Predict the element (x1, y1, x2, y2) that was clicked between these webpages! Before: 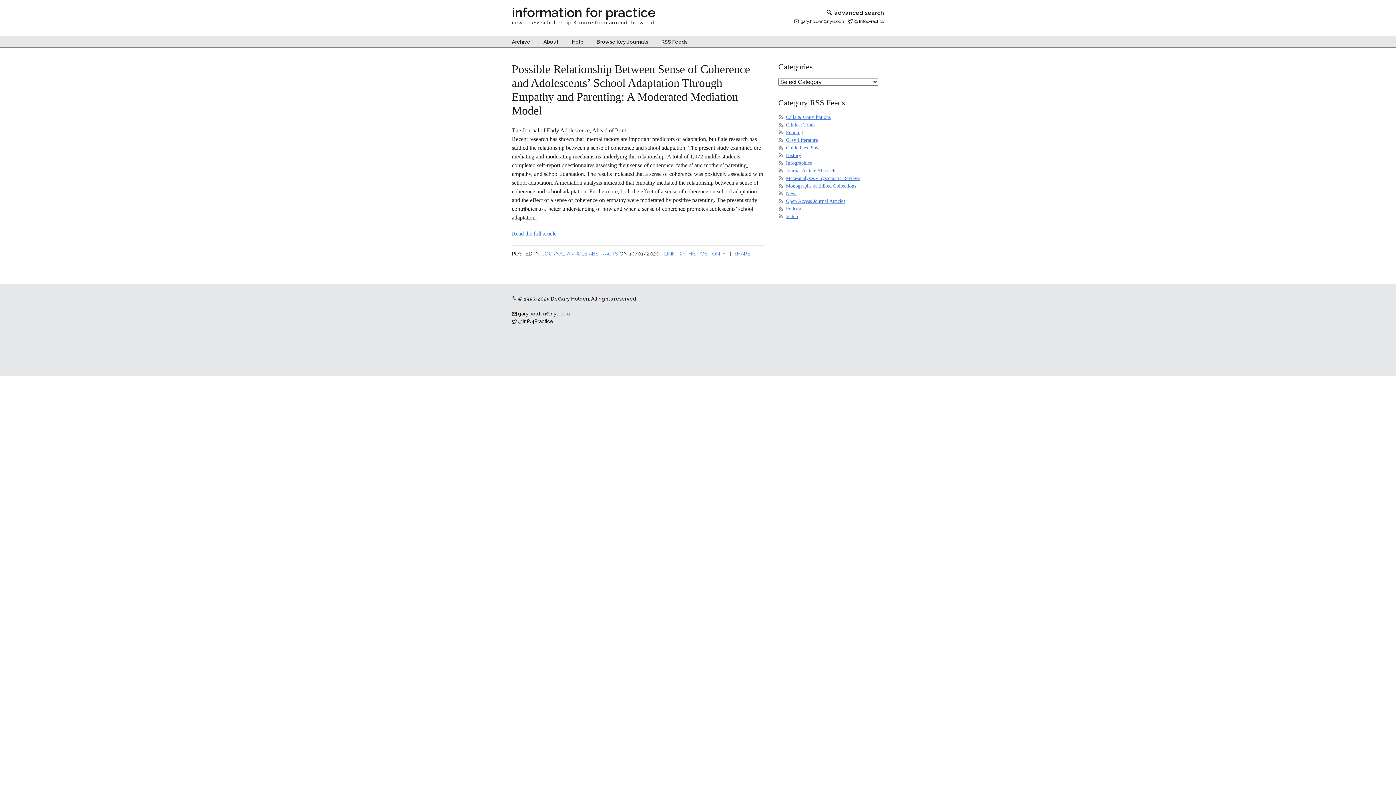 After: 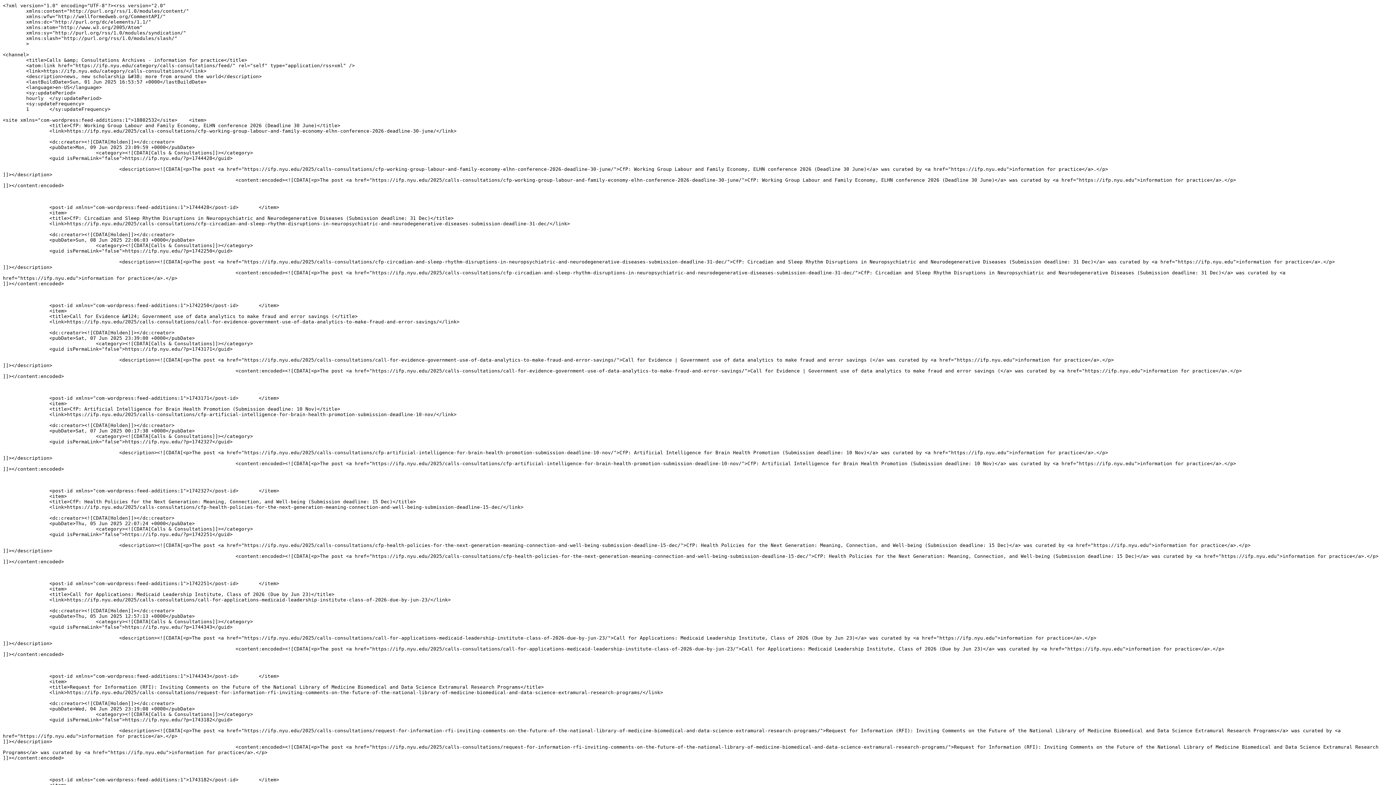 Action: bbox: (786, 114, 830, 120) label: Calls & Consultations